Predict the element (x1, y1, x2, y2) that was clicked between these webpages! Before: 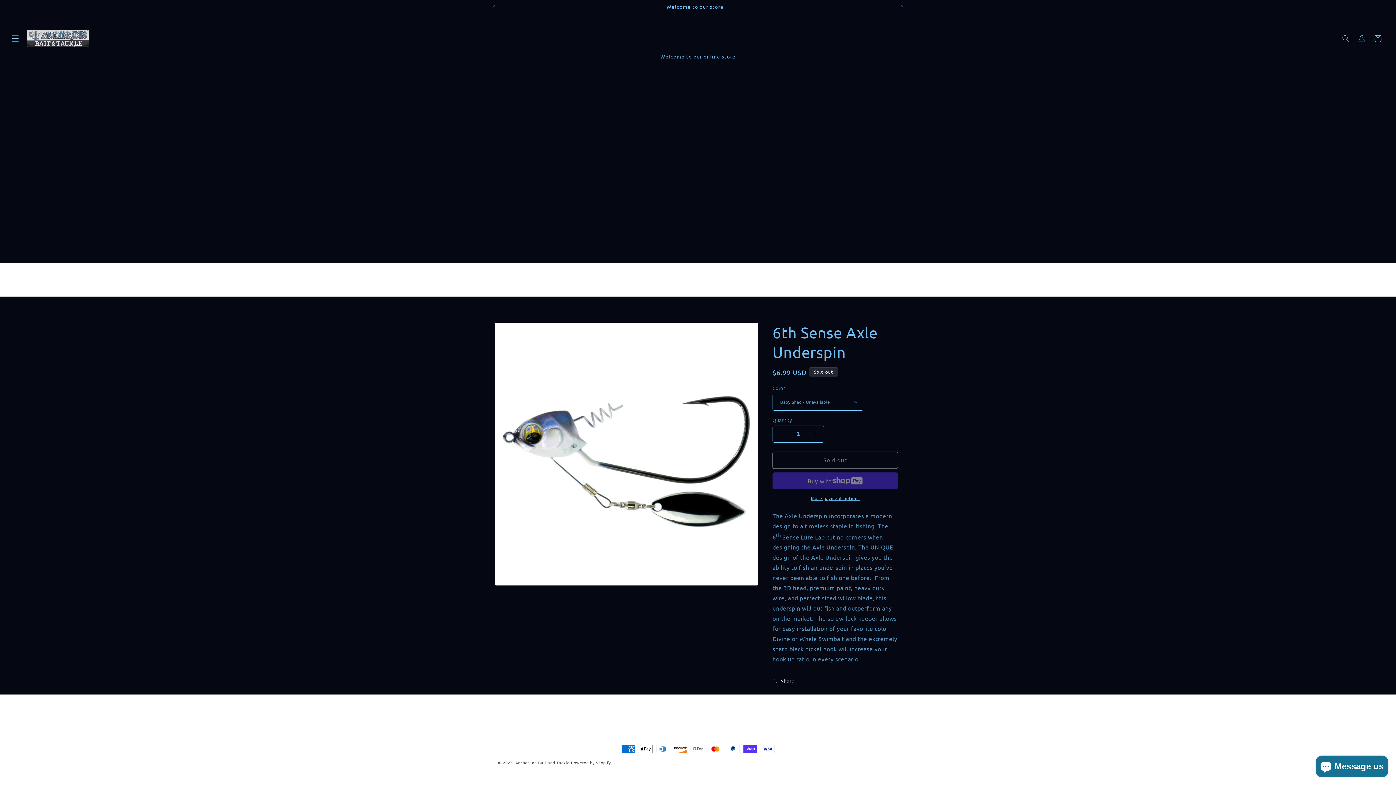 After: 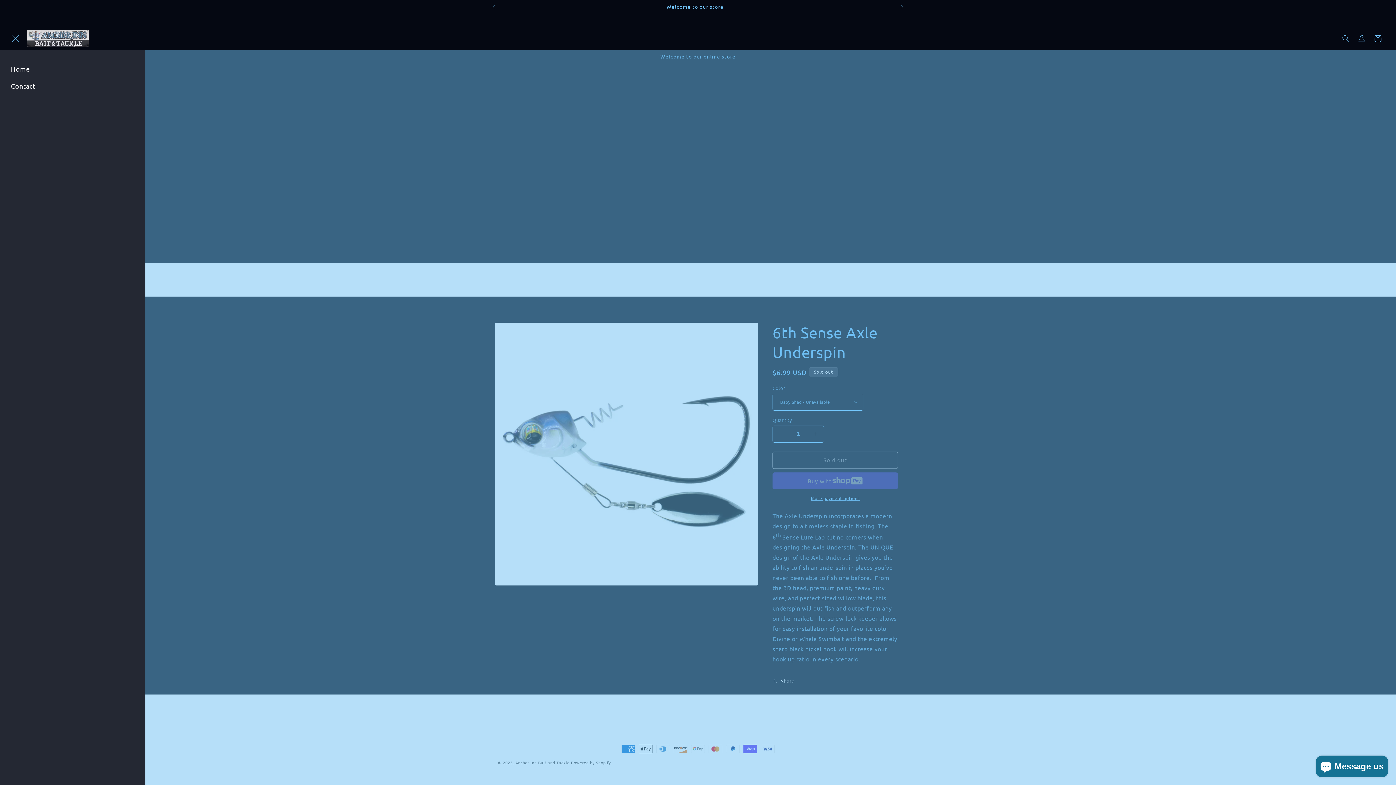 Action: bbox: (7, 30, 23, 46) label: Menu